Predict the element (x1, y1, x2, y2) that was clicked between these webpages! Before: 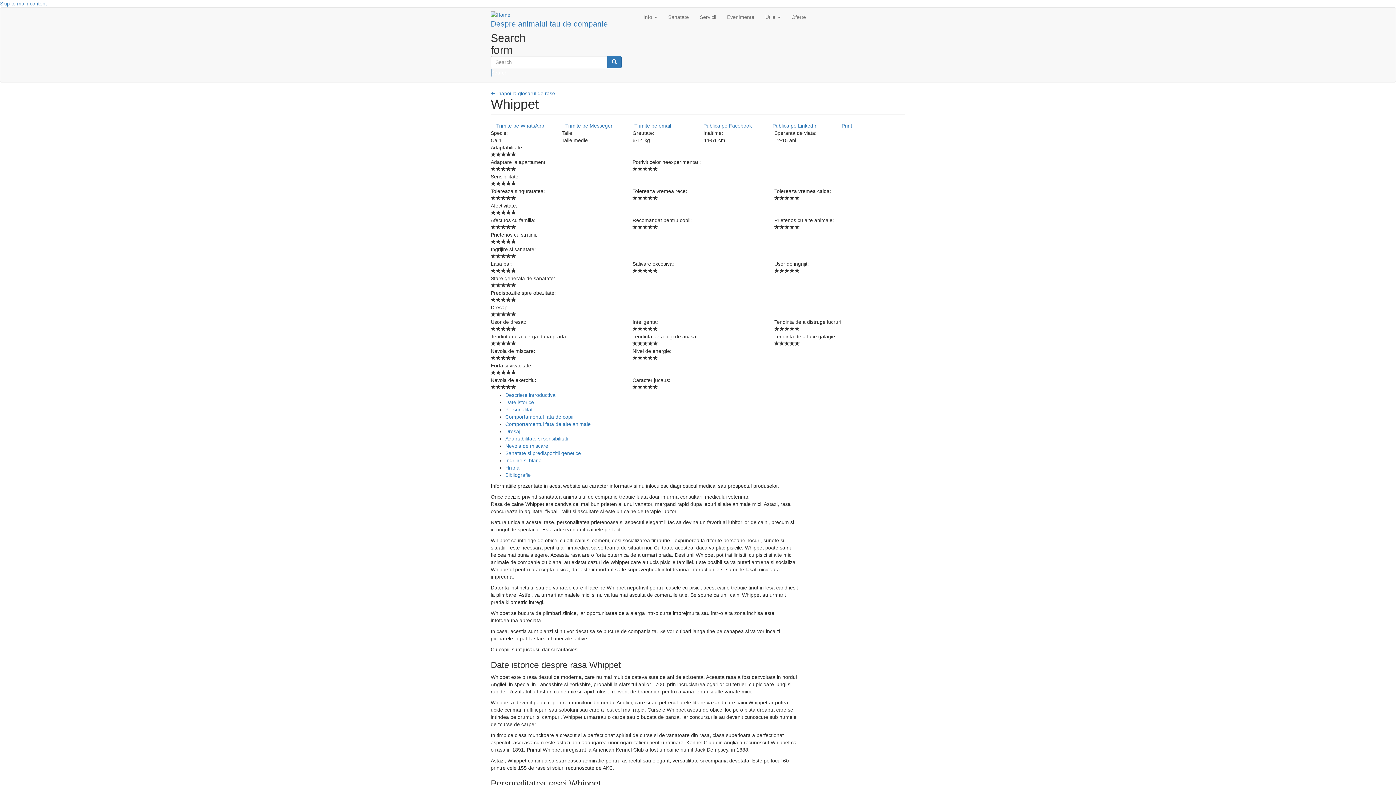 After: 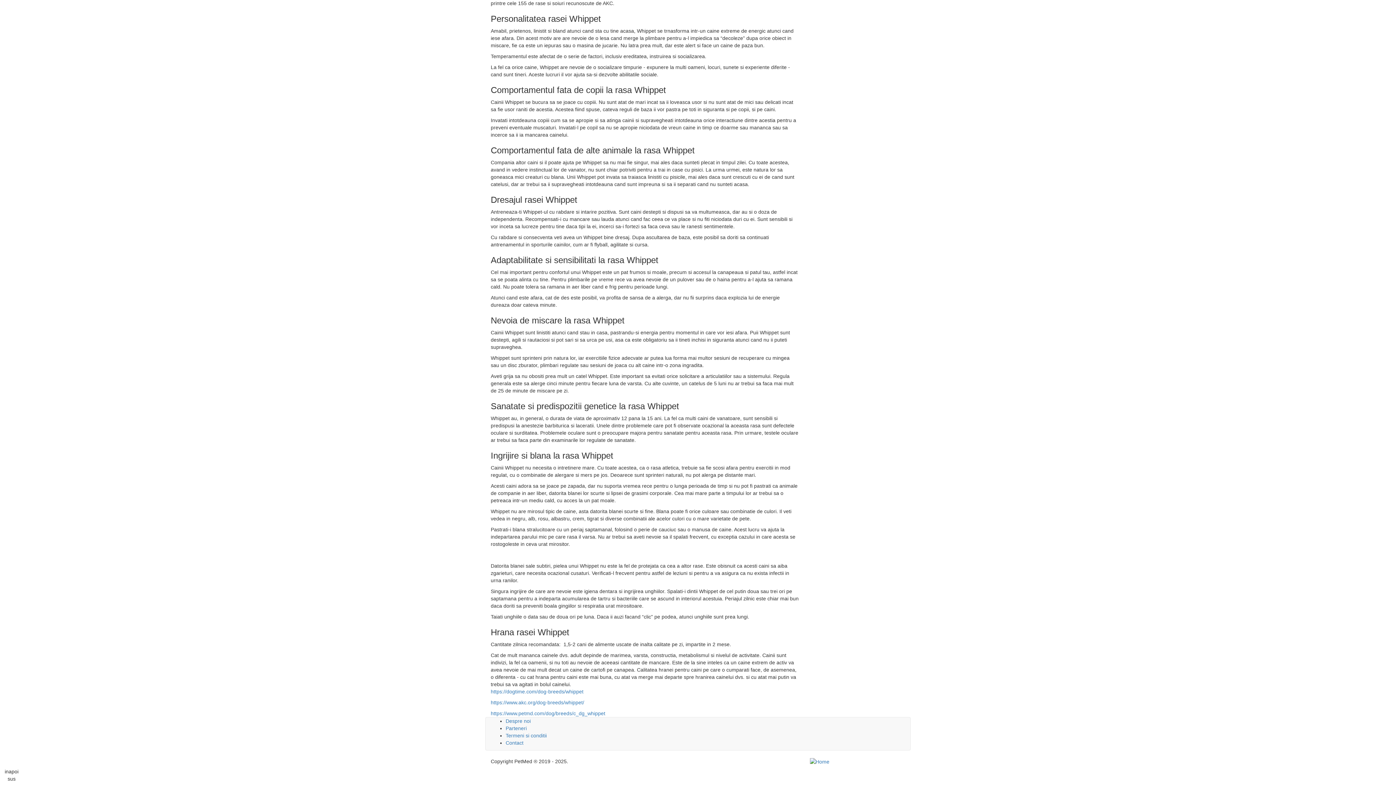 Action: bbox: (505, 414, 573, 419) label: Comportamentul fata de copii